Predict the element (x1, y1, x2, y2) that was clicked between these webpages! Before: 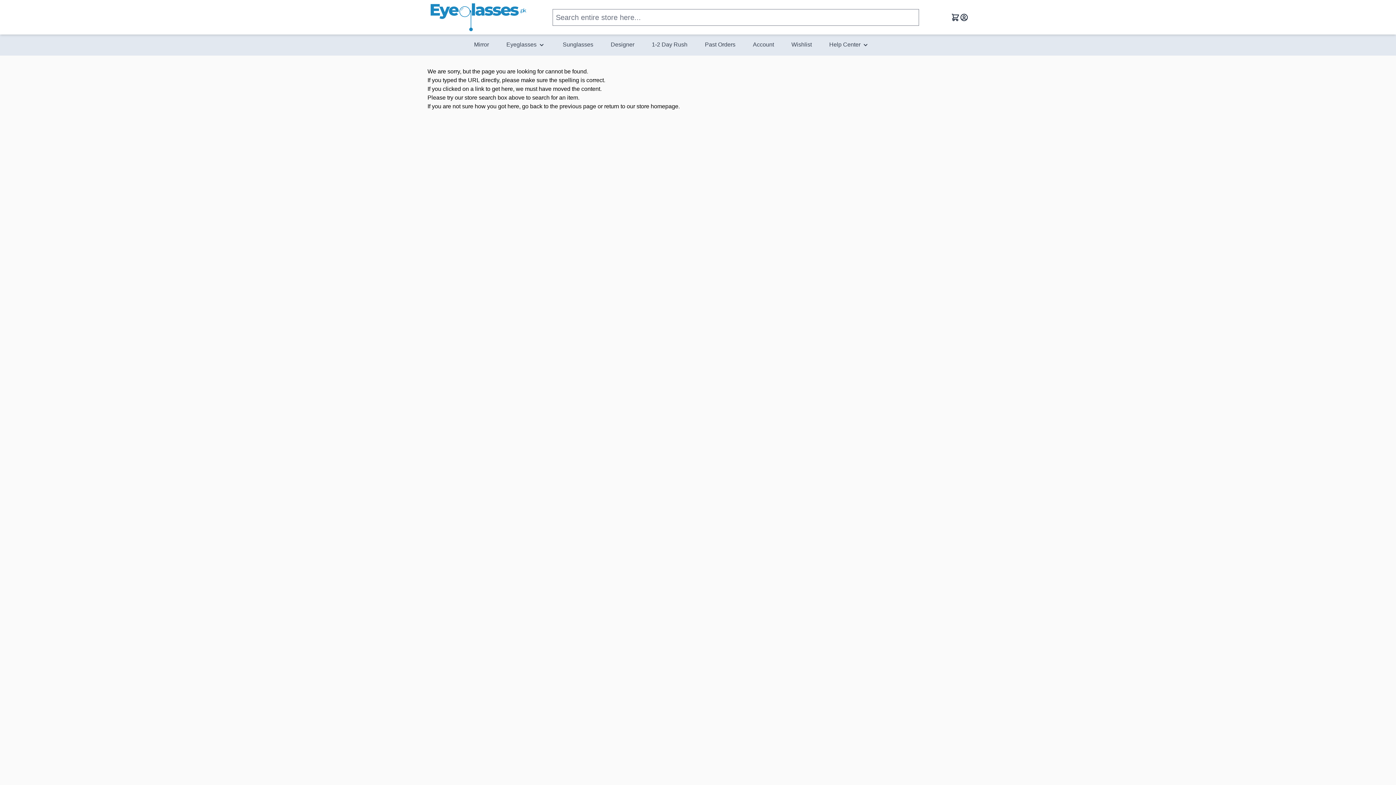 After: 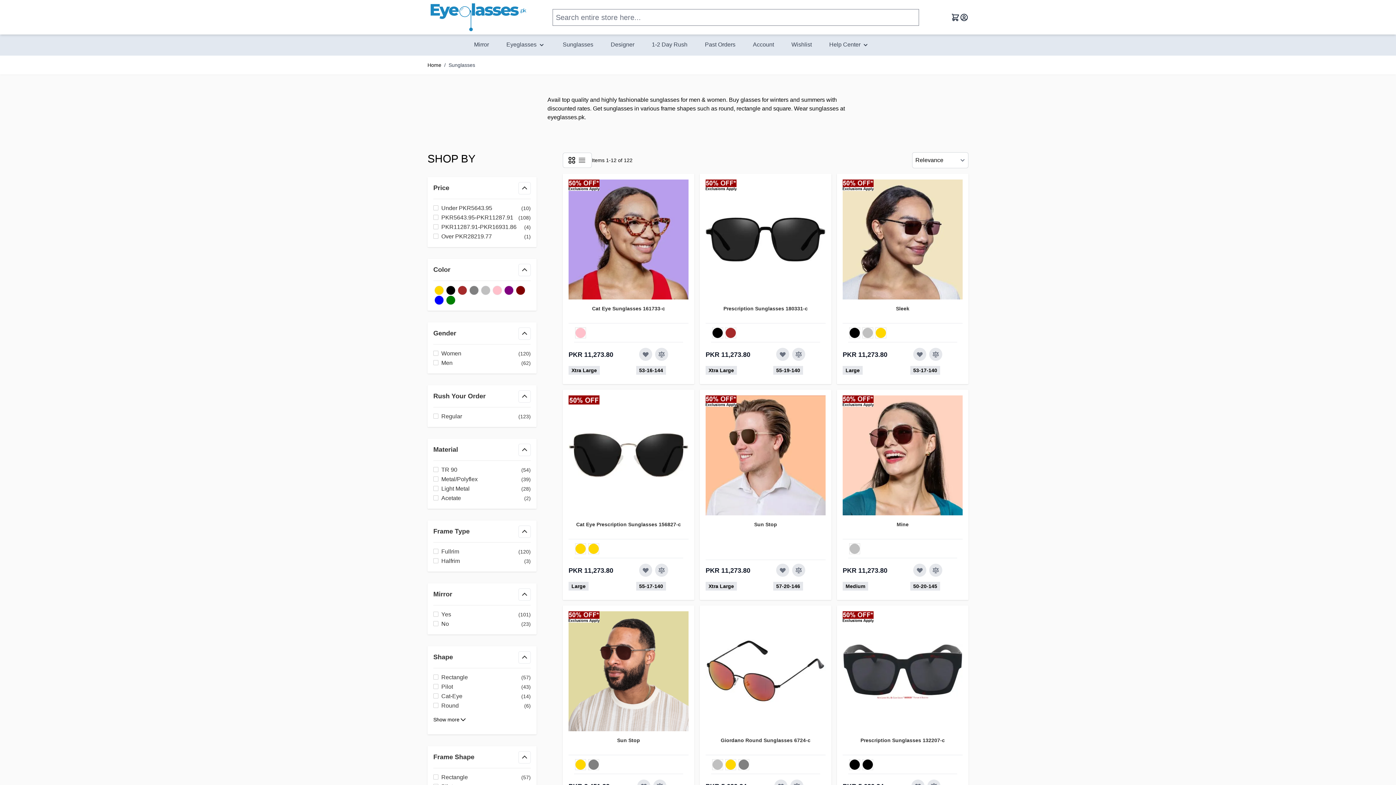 Action: label: Sunglasses bbox: (560, 37, 596, 52)